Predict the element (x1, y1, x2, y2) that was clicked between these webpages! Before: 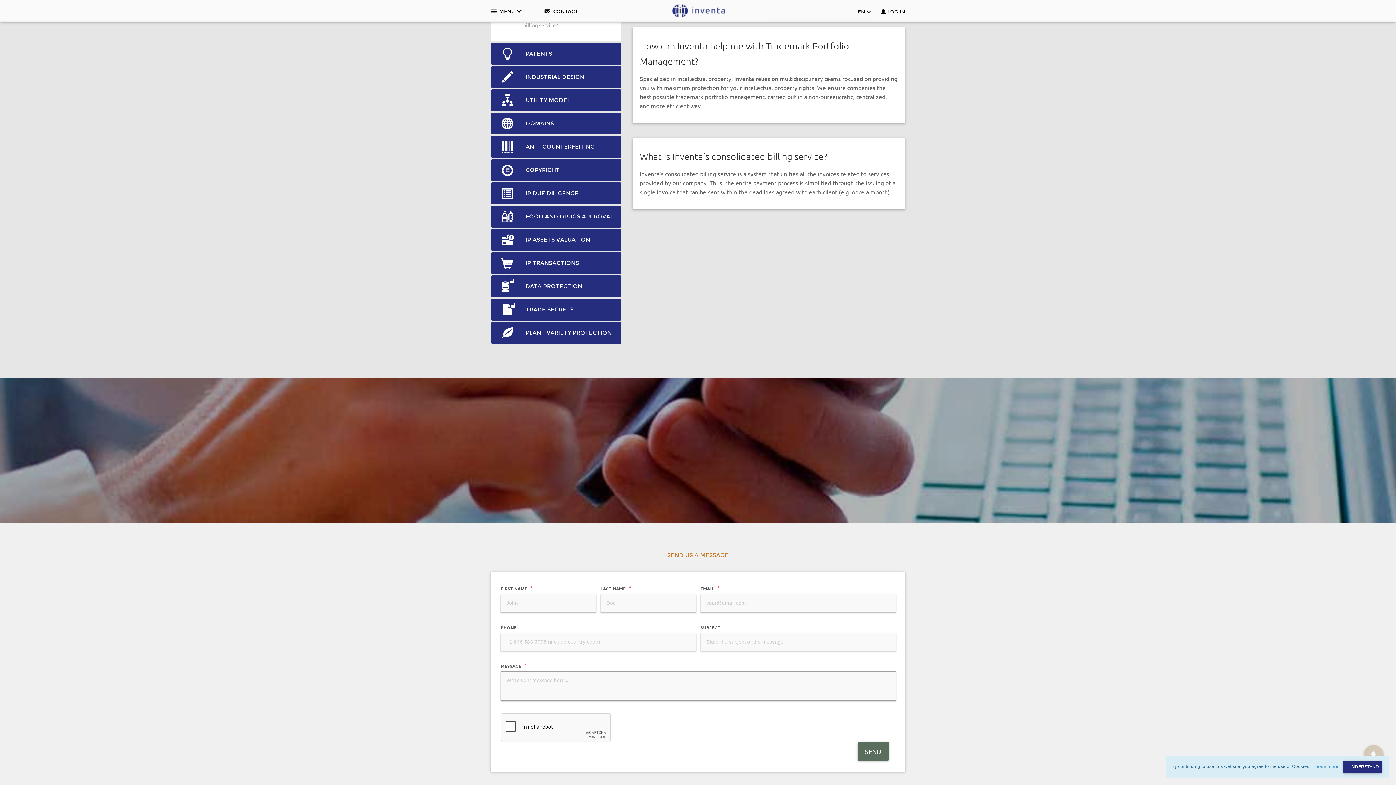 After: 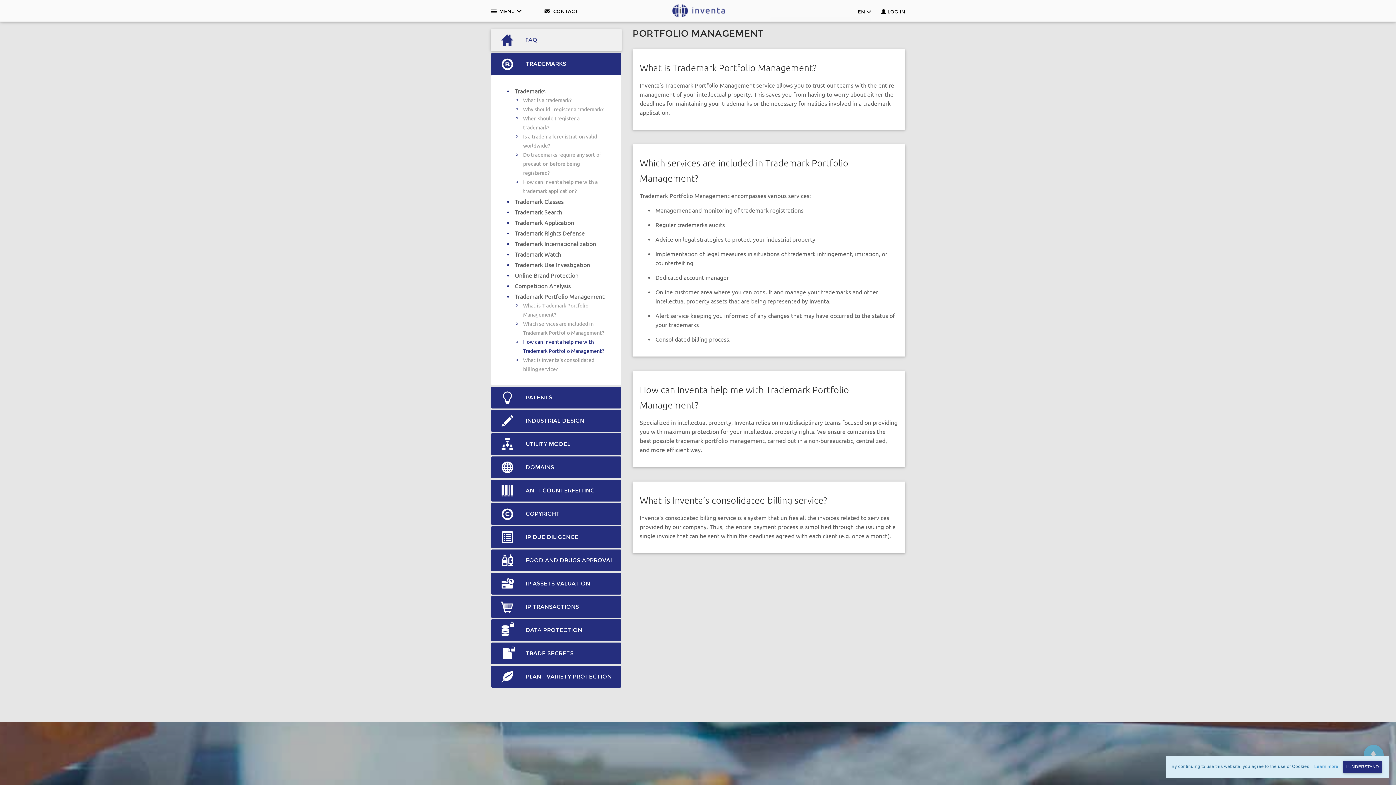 Action: bbox: (1363, 745, 1384, 765)